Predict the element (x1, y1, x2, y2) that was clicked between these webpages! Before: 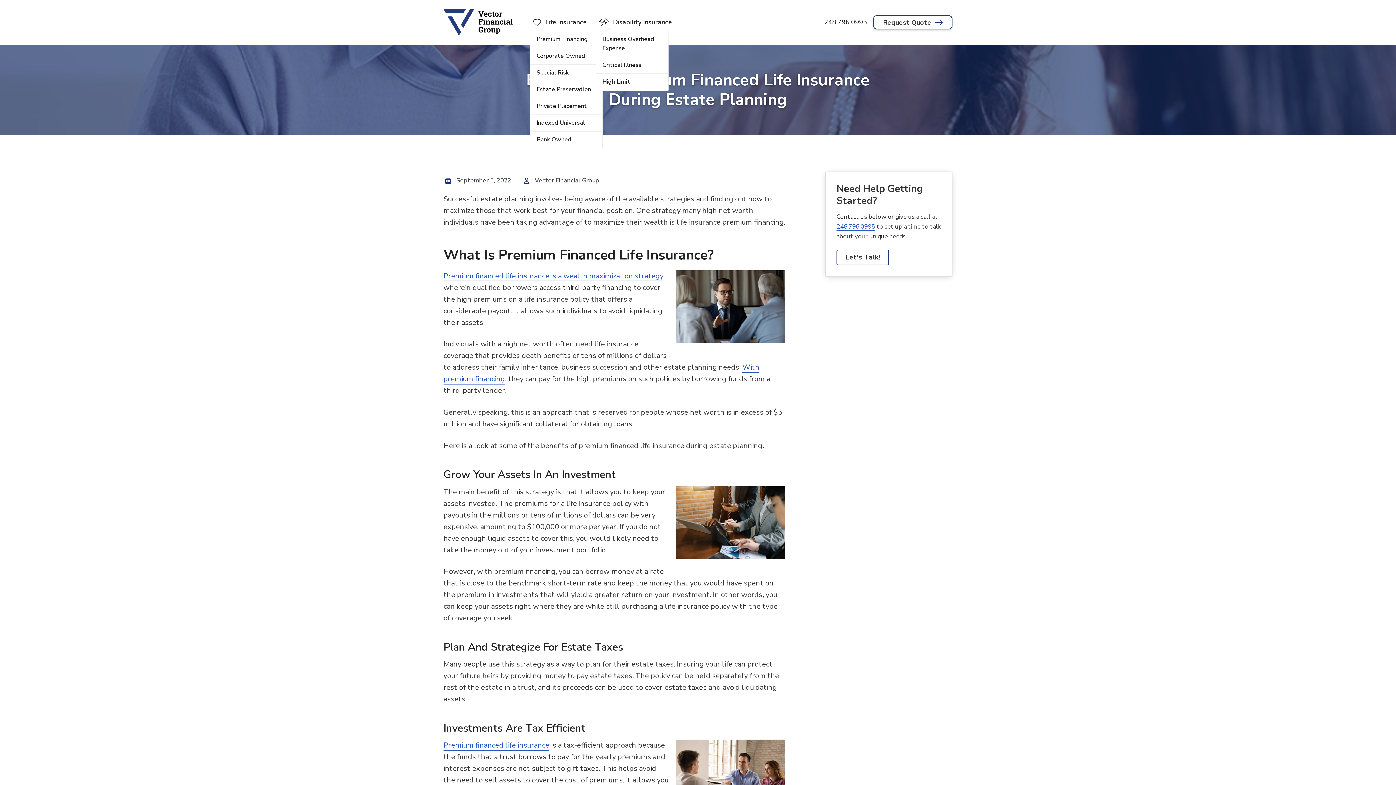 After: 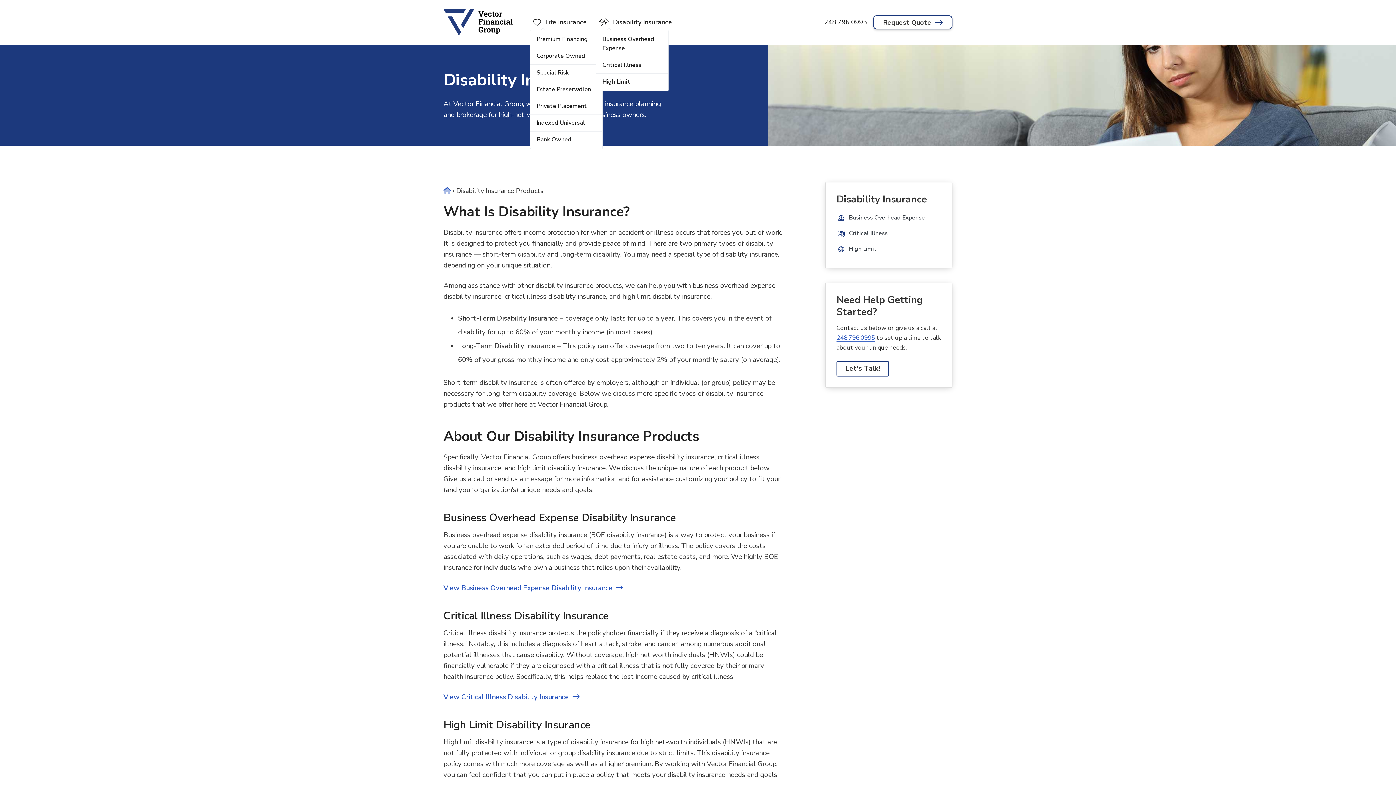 Action: bbox: (597, 14, 673, 29) label: Disability Insurance